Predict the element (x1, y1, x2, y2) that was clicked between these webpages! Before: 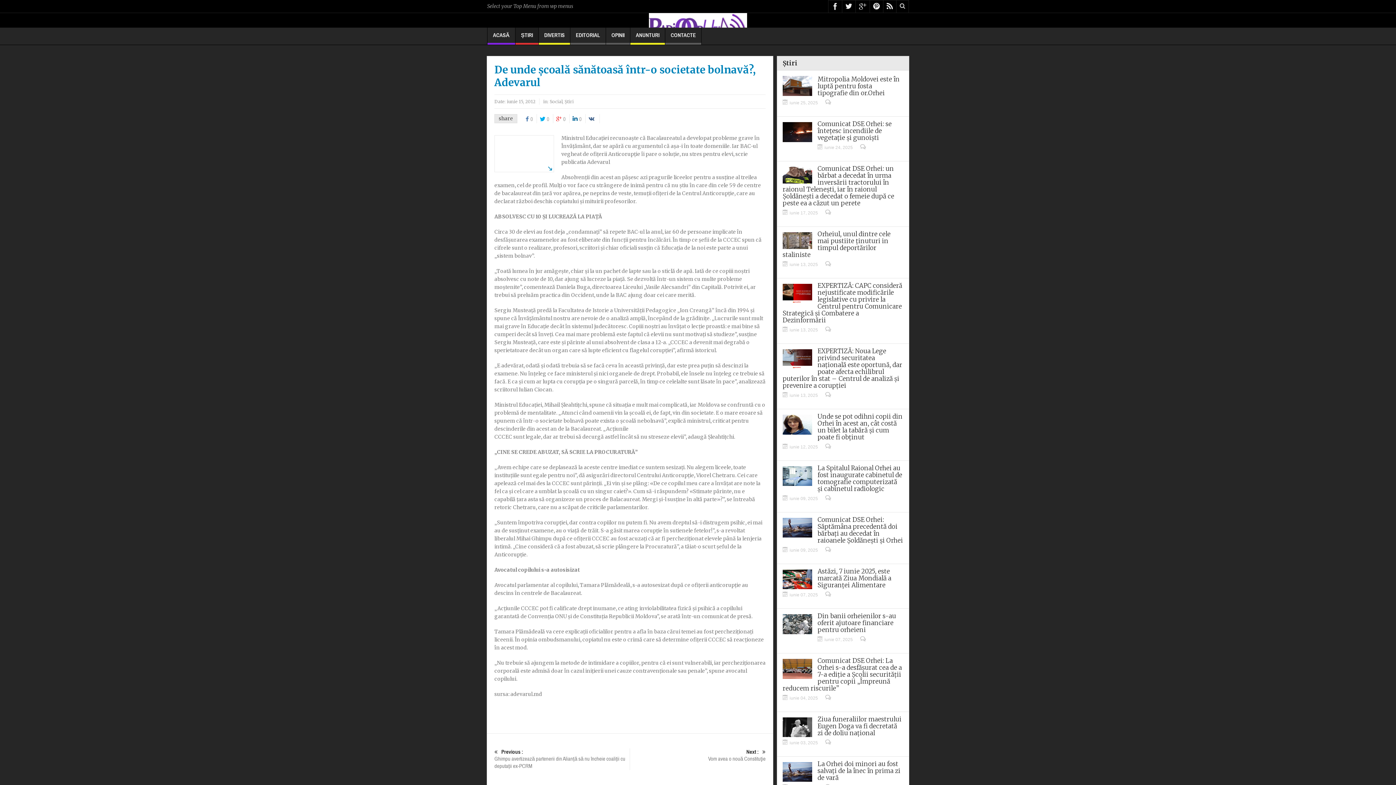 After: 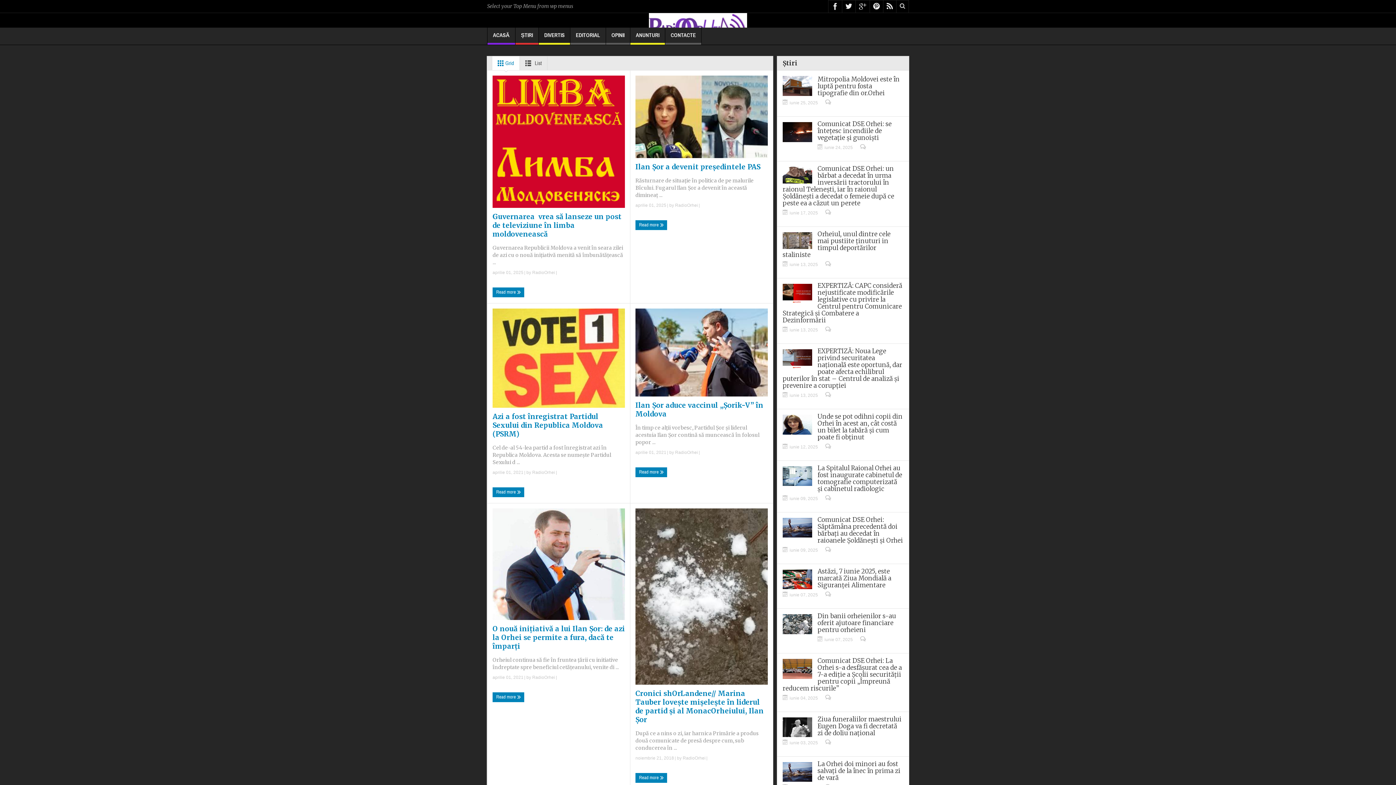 Action: bbox: (538, 27, 570, 44) label: DIVERTIS